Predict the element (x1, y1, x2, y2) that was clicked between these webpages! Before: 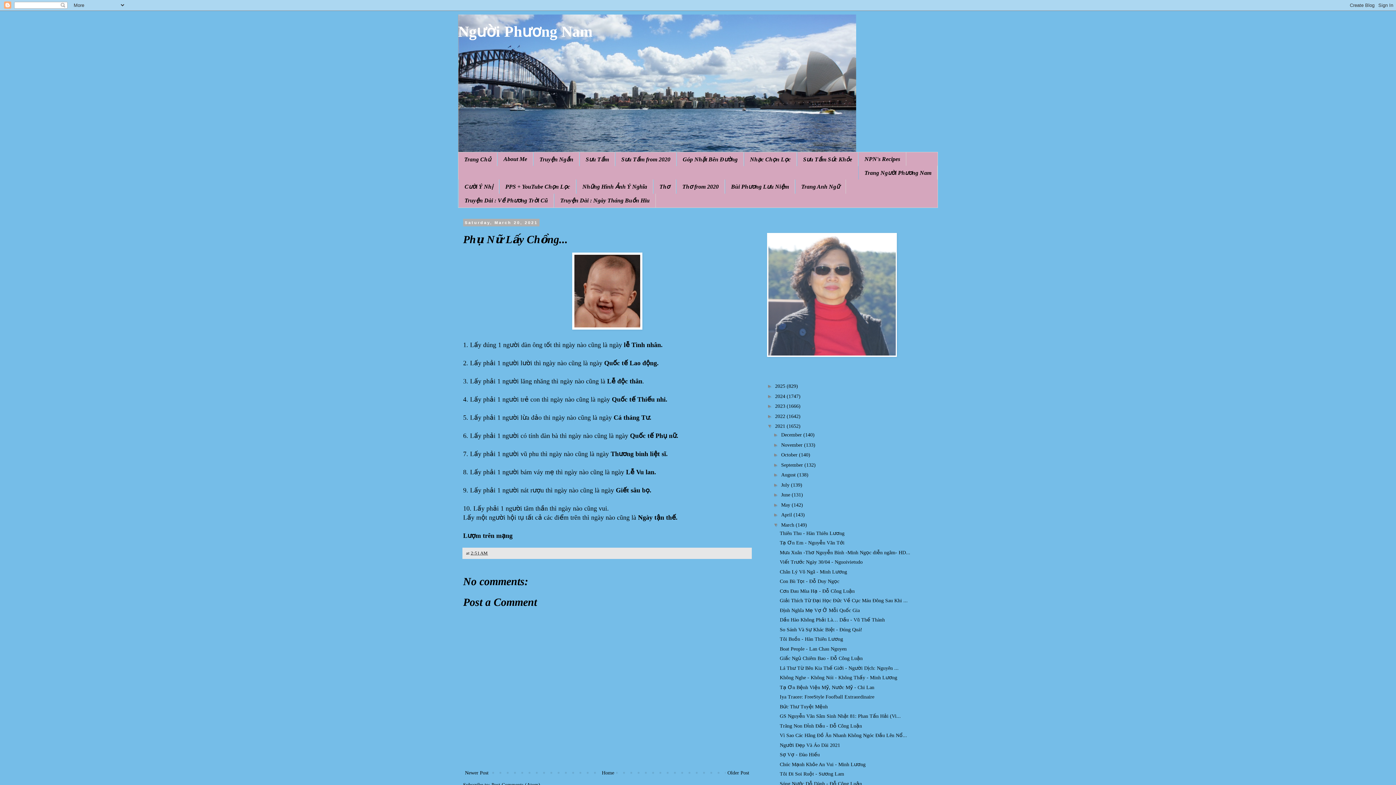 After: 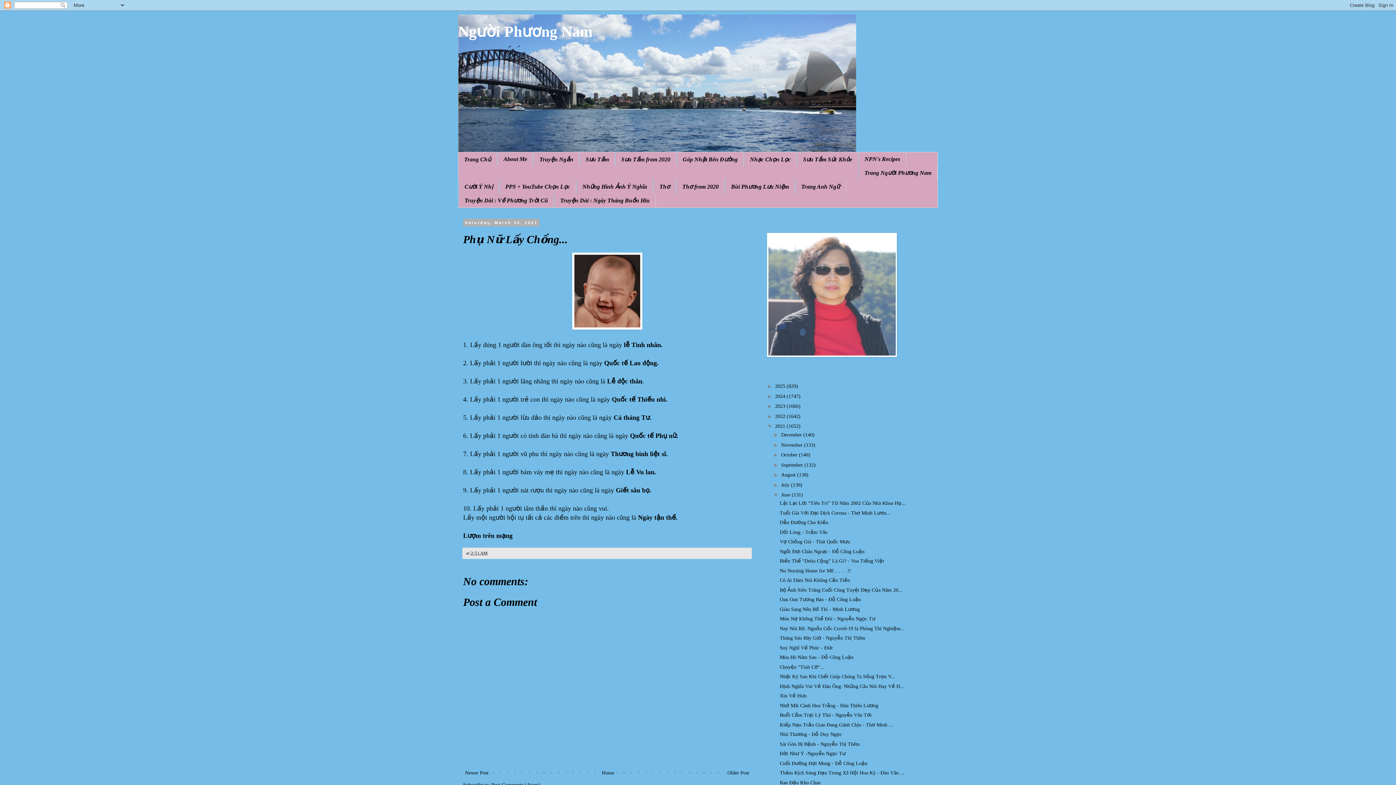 Action: bbox: (773, 492, 781, 497) label: ►  